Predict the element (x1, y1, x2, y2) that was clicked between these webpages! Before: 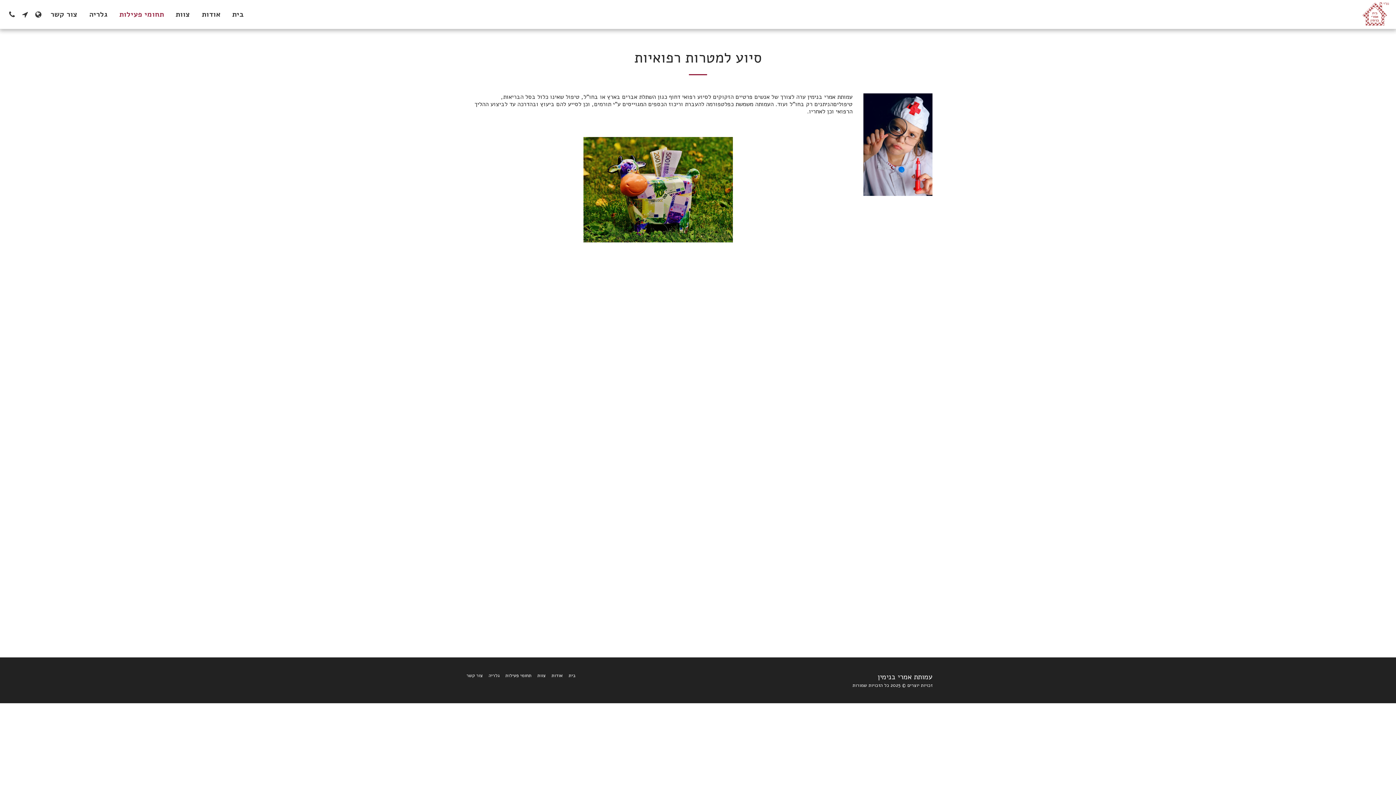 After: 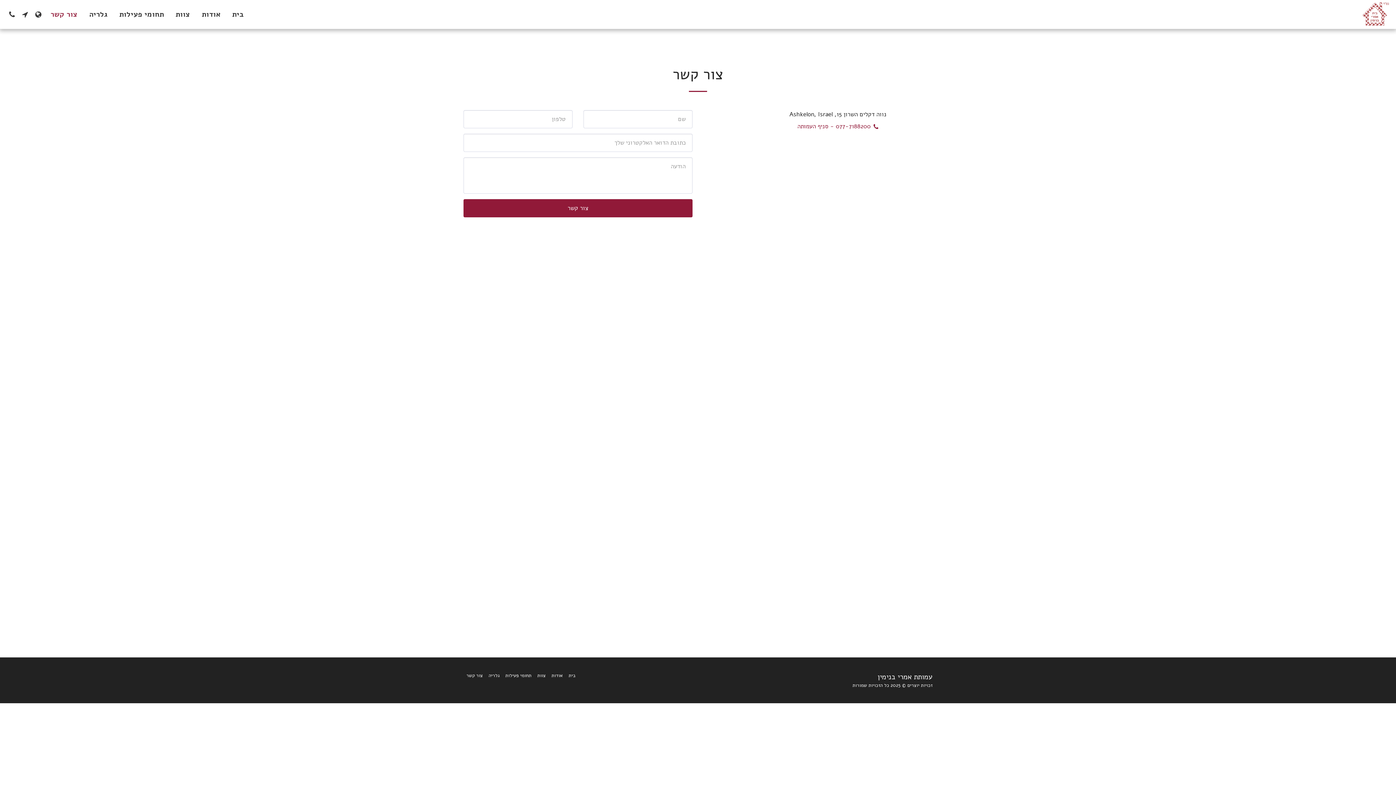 Action: bbox: (466, 672, 482, 679) label: צור קשר